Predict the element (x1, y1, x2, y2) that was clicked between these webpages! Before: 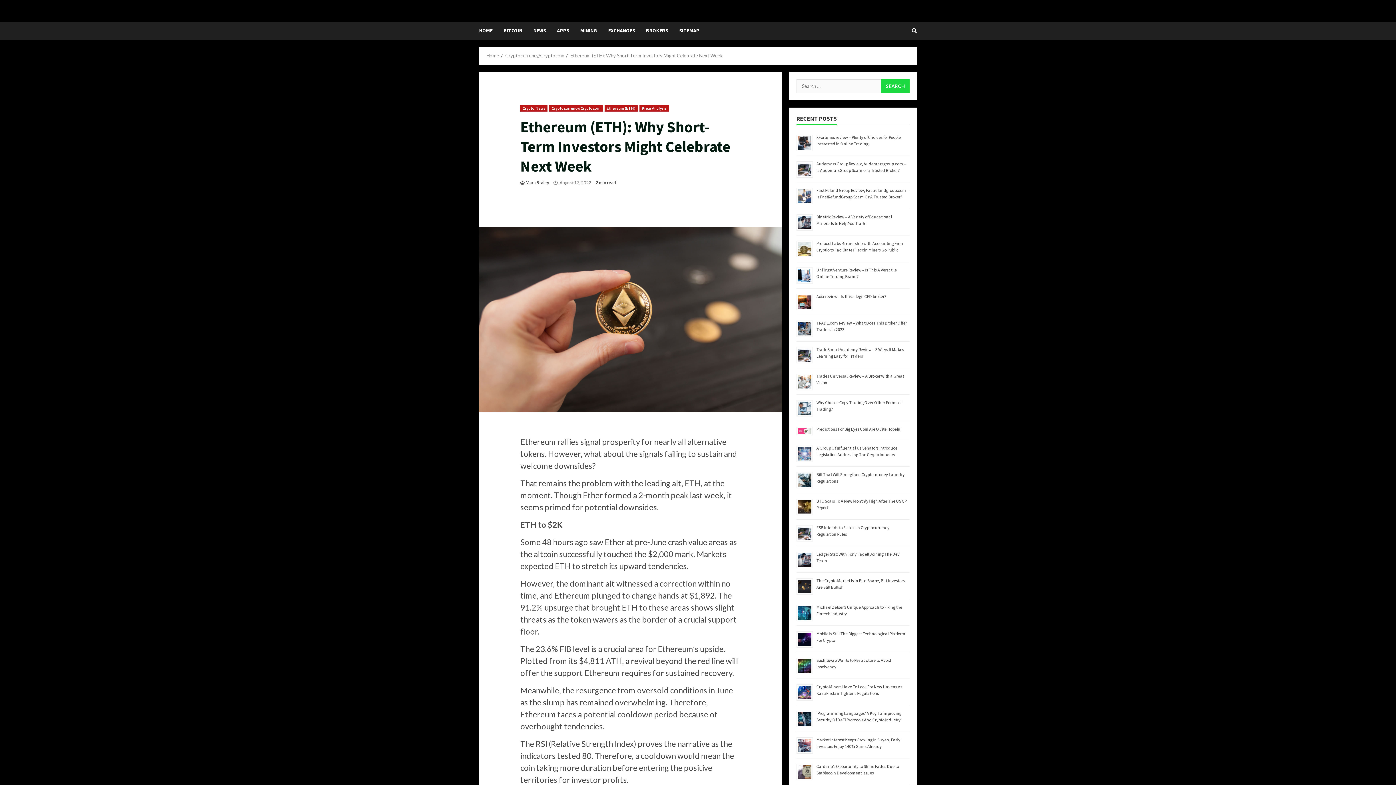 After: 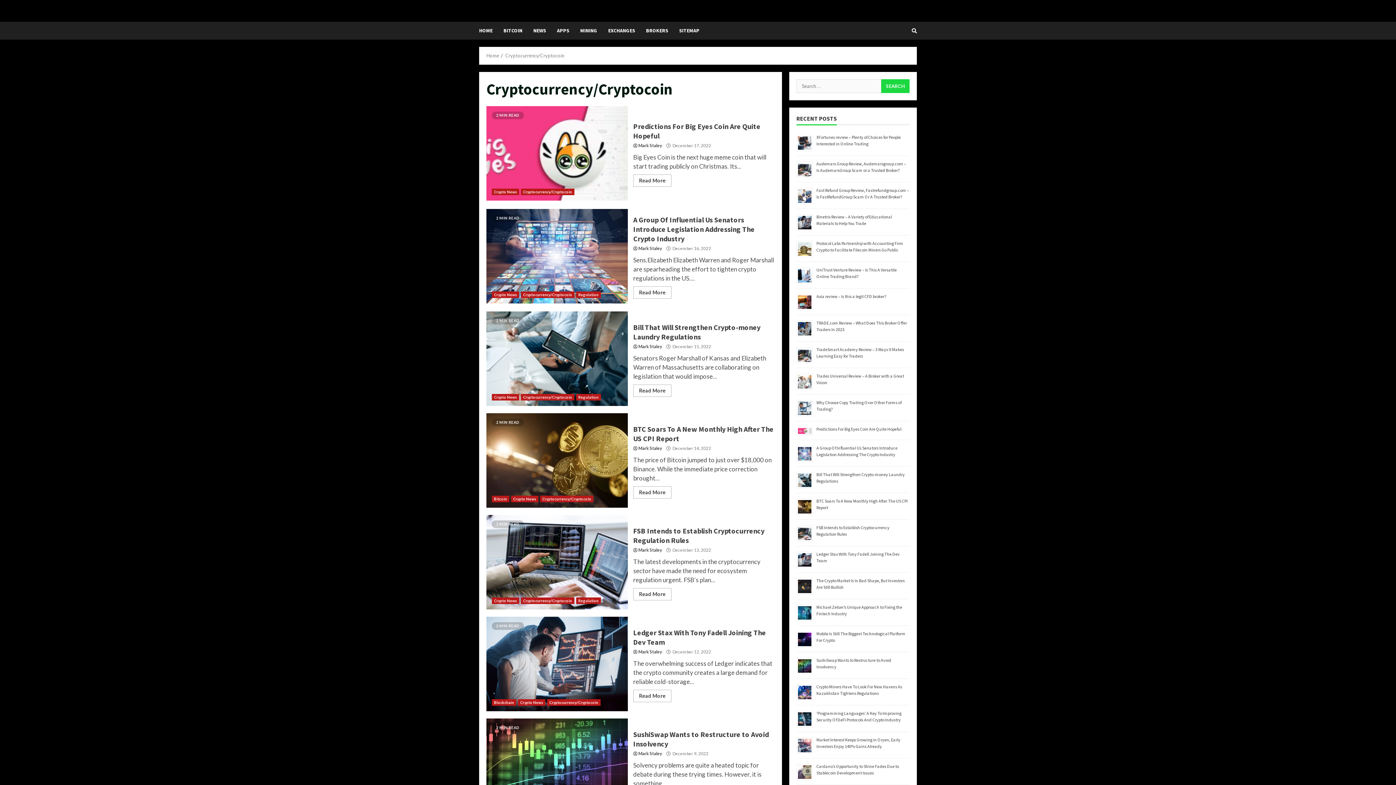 Action: label: Cryptocurrency/Cryptocoin bbox: (505, 52, 564, 58)